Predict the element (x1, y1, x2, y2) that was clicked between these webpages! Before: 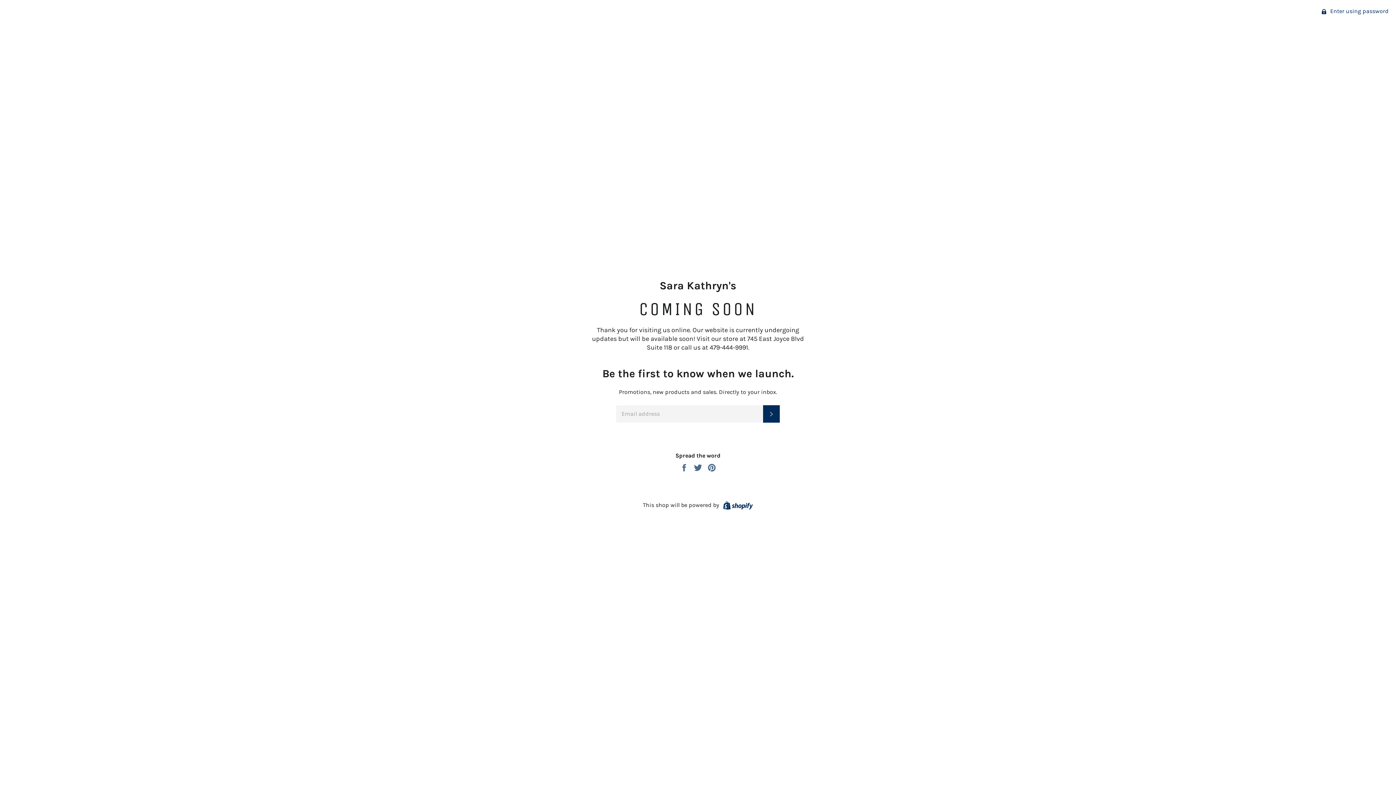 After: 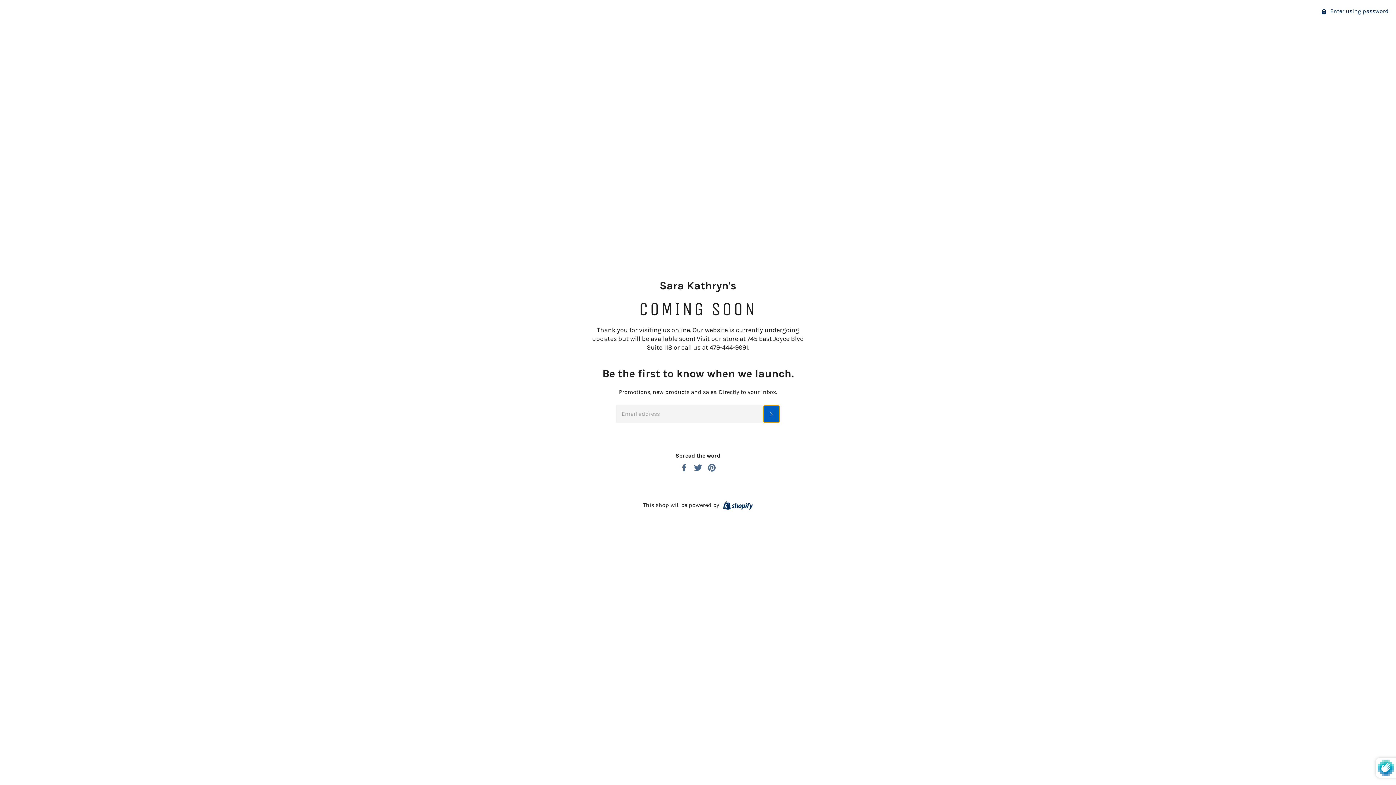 Action: bbox: (763, 405, 780, 422) label: SUBSCRIBE